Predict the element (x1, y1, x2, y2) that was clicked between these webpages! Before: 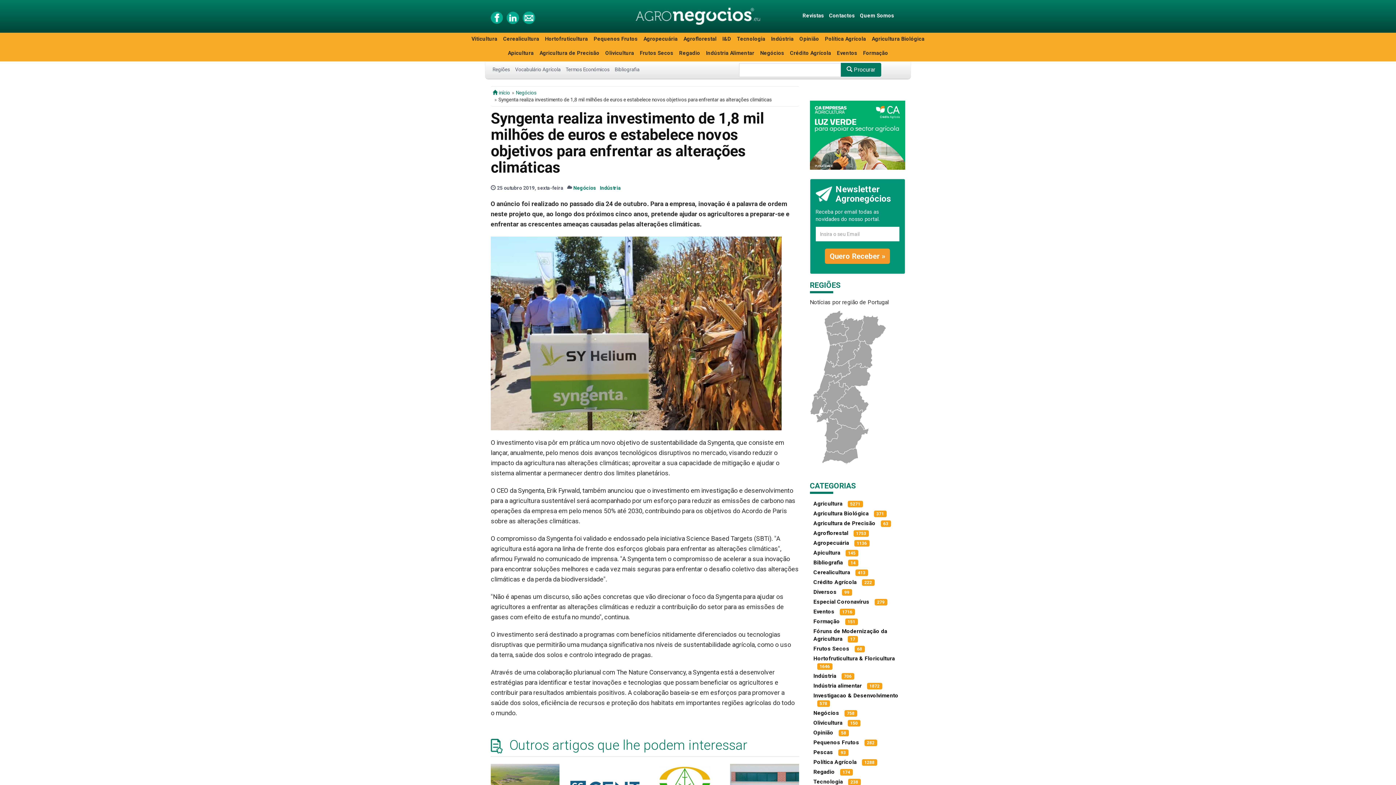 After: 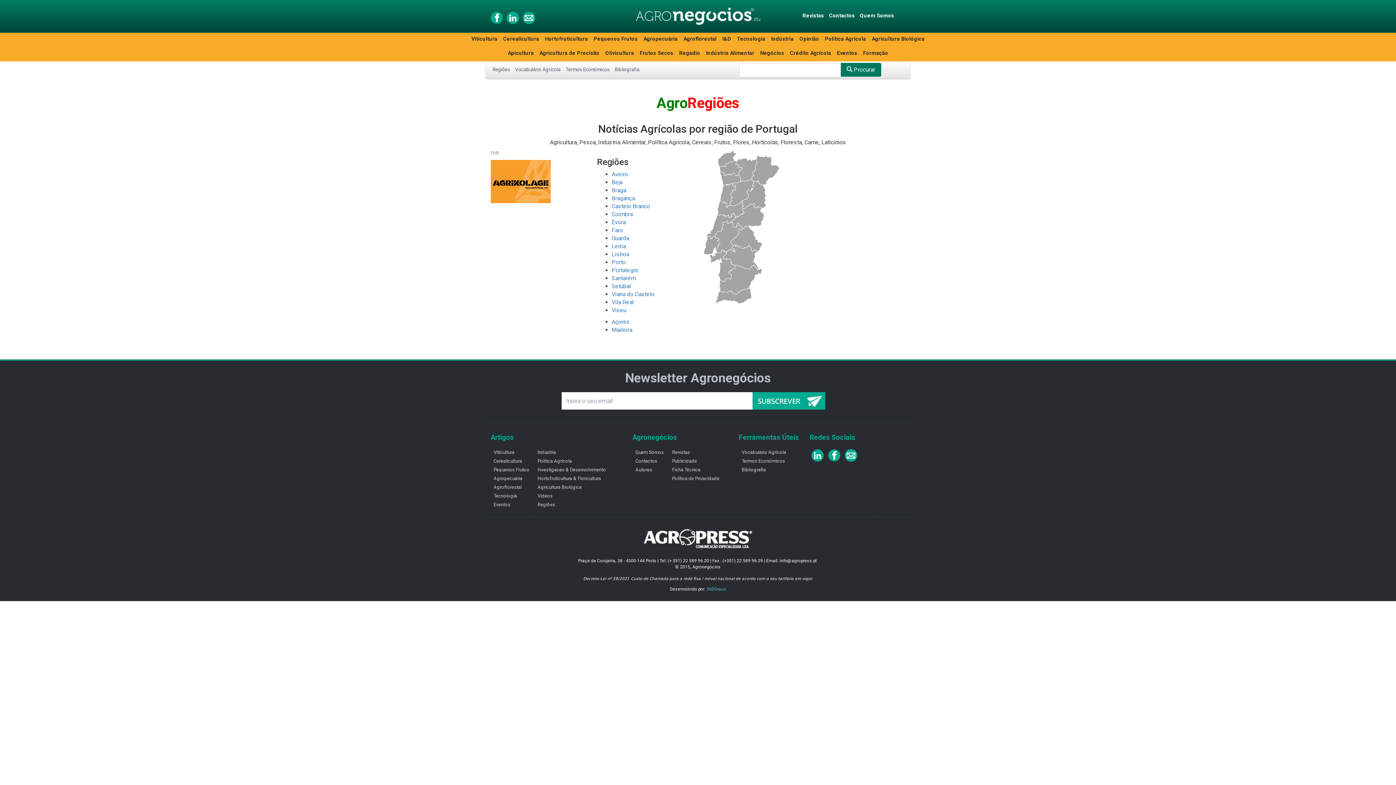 Action: label: Regiões bbox: (492, 66, 510, 72)